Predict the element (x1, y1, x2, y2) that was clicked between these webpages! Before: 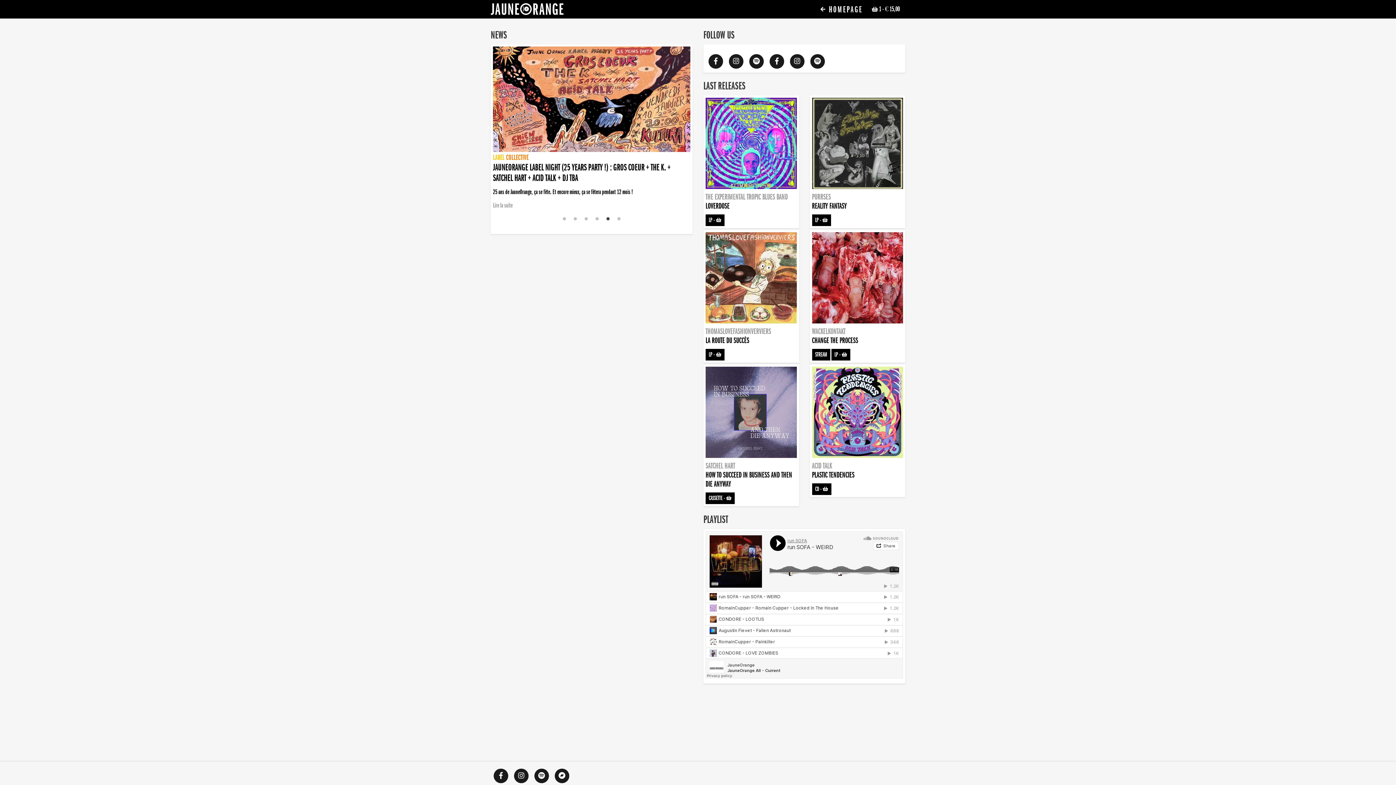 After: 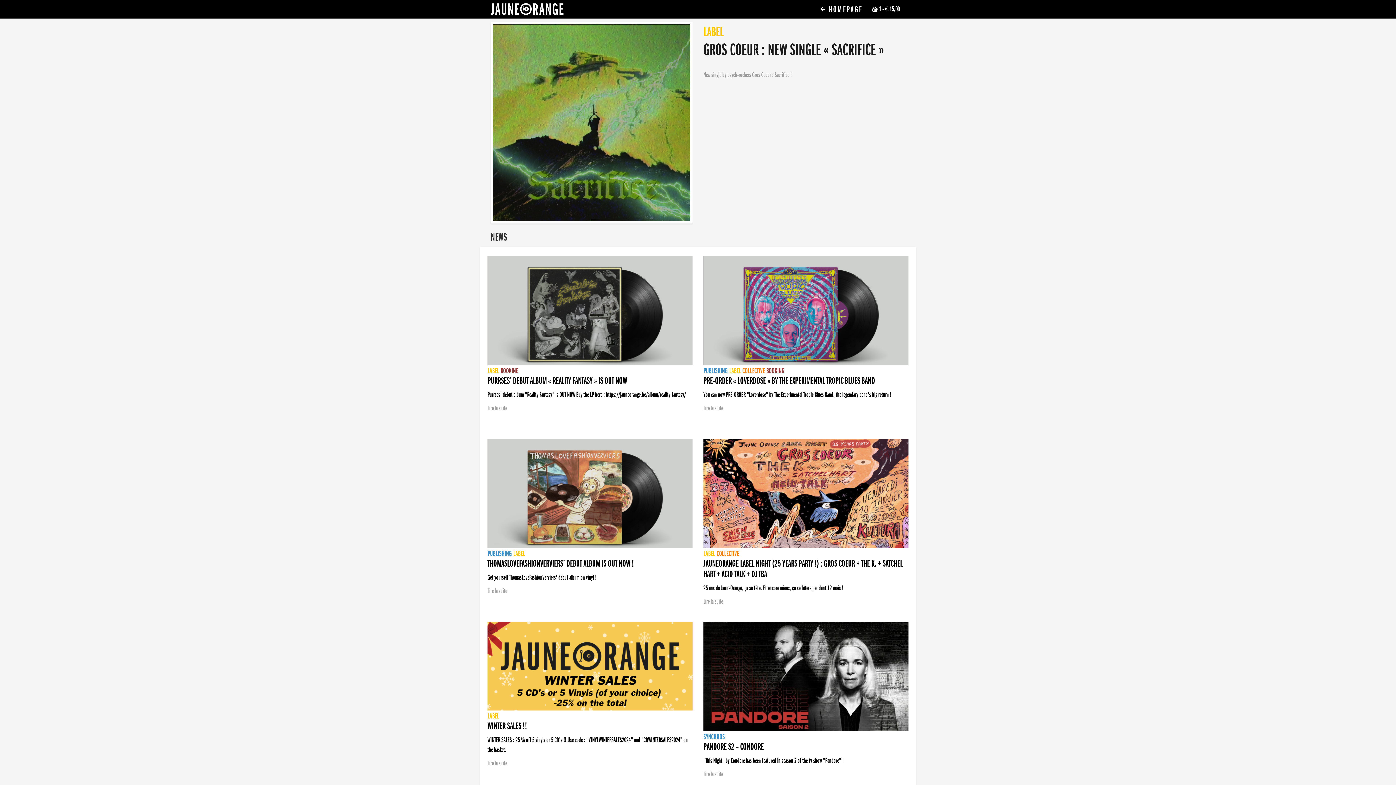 Action: bbox: (493, 190, 512, 198) label: Lire la suite